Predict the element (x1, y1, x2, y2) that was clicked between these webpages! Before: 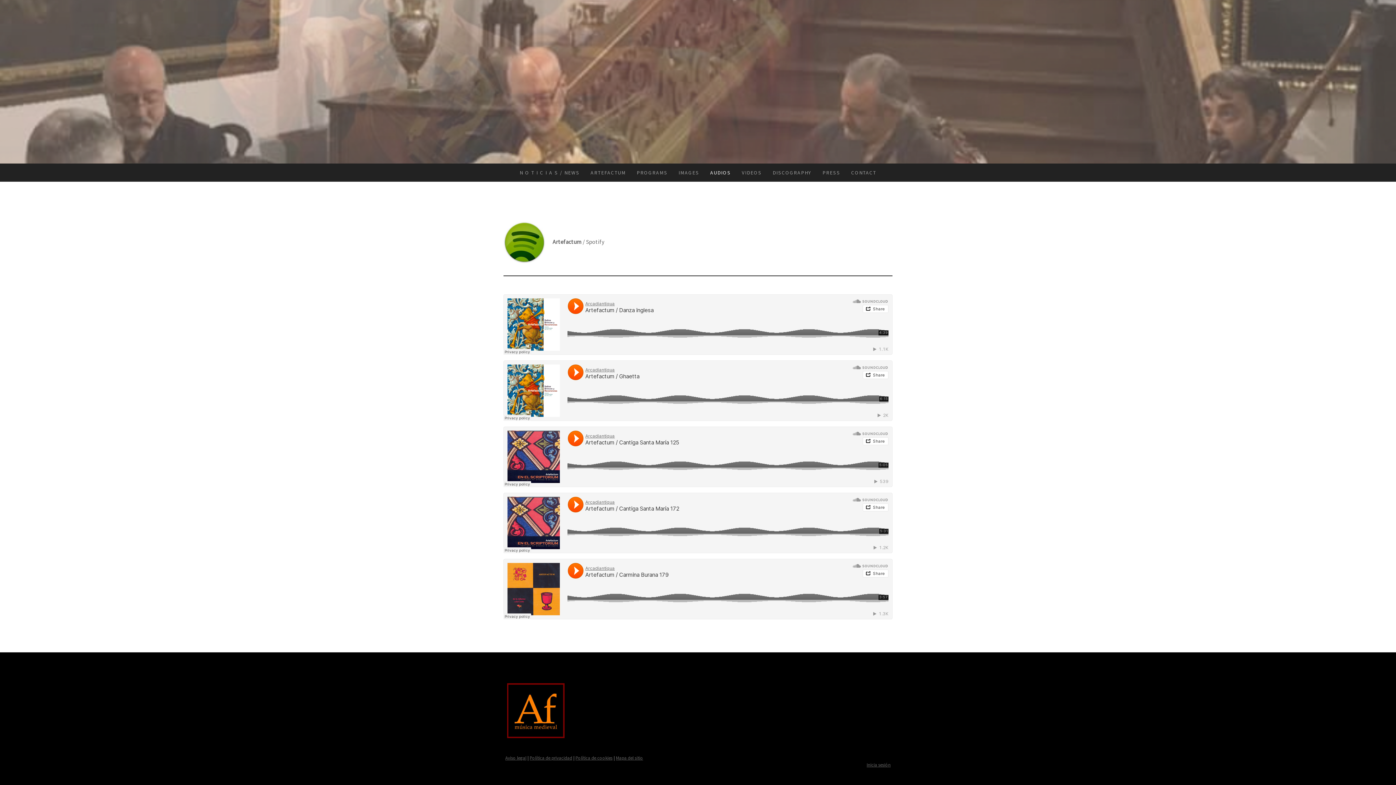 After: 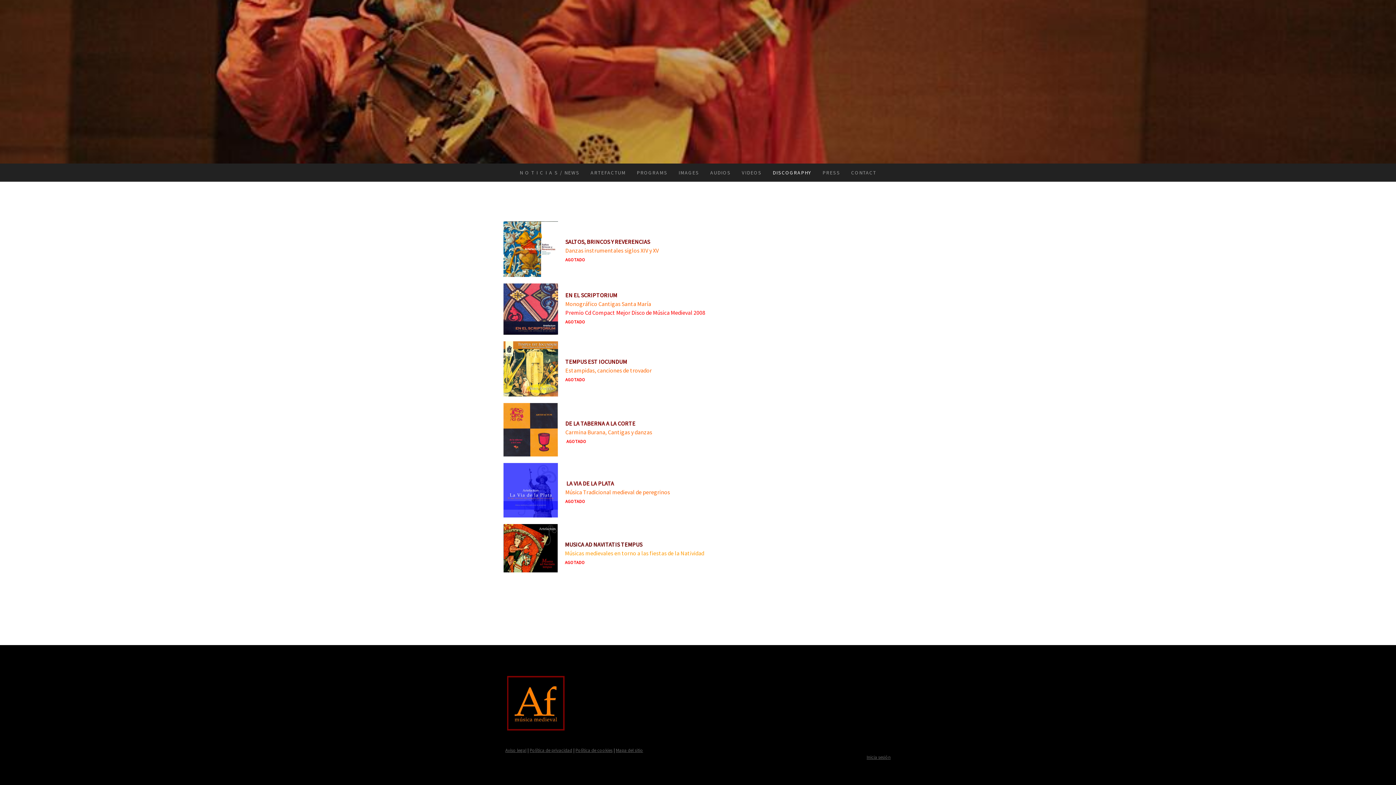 Action: label: DISCOGRAPHY bbox: (767, 163, 817, 181)